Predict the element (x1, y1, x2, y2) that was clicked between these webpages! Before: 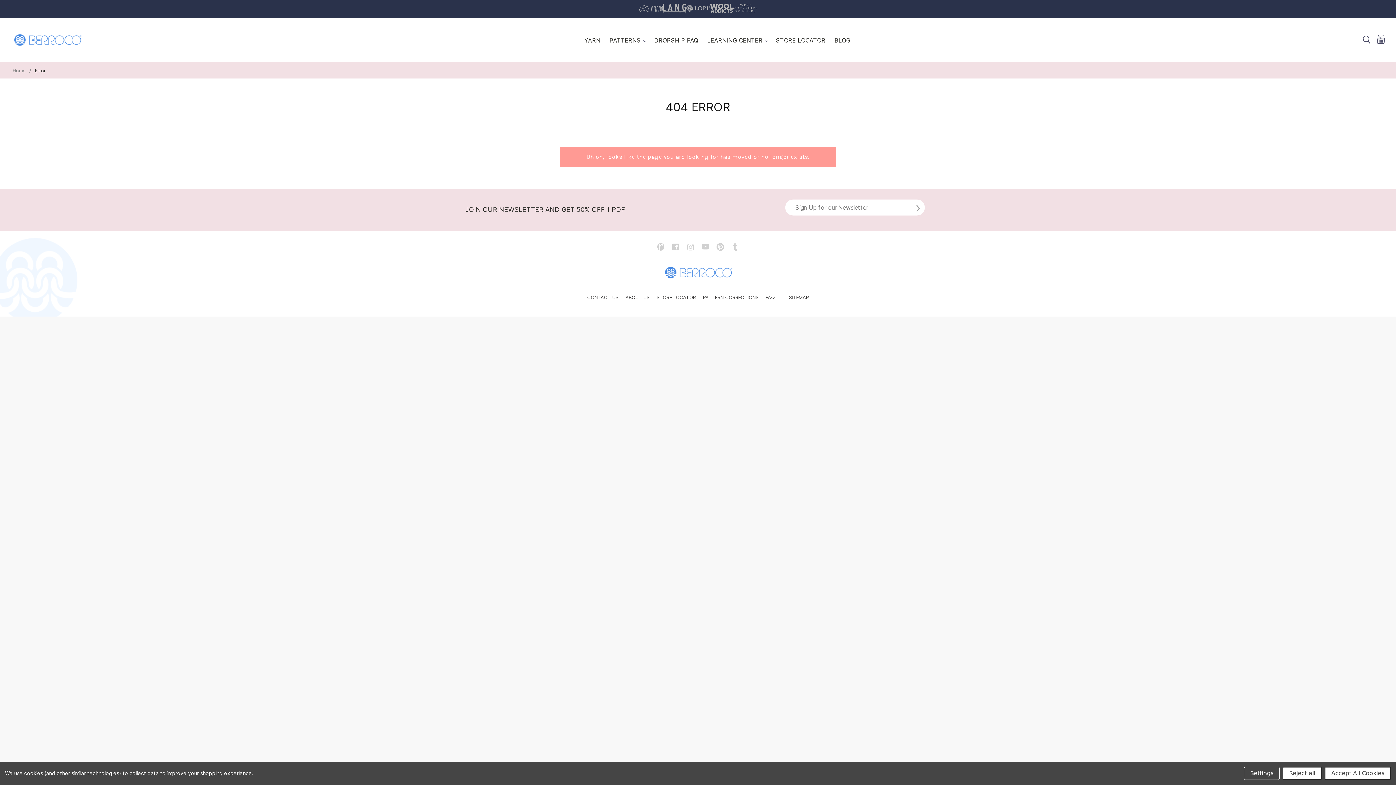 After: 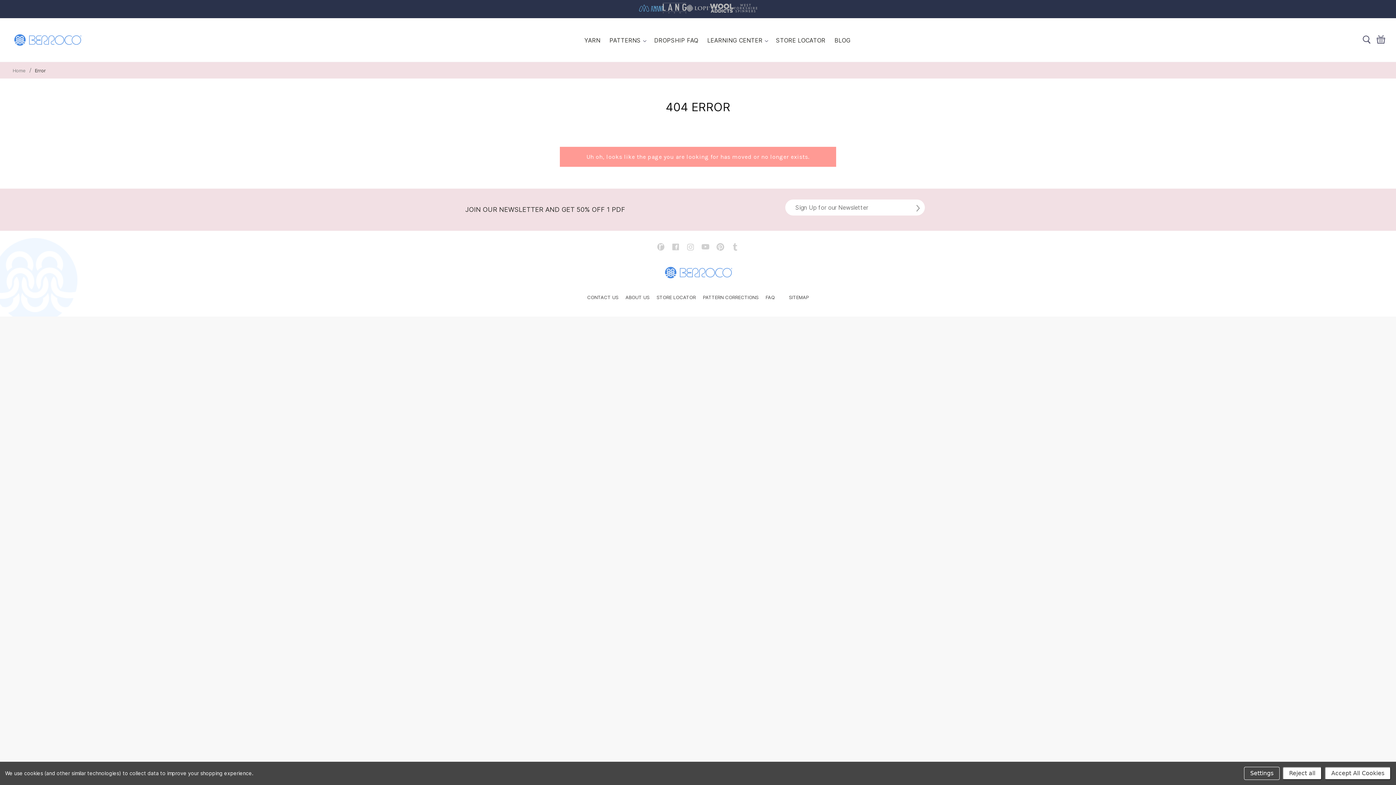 Action: bbox: (639, 5, 662, 12)